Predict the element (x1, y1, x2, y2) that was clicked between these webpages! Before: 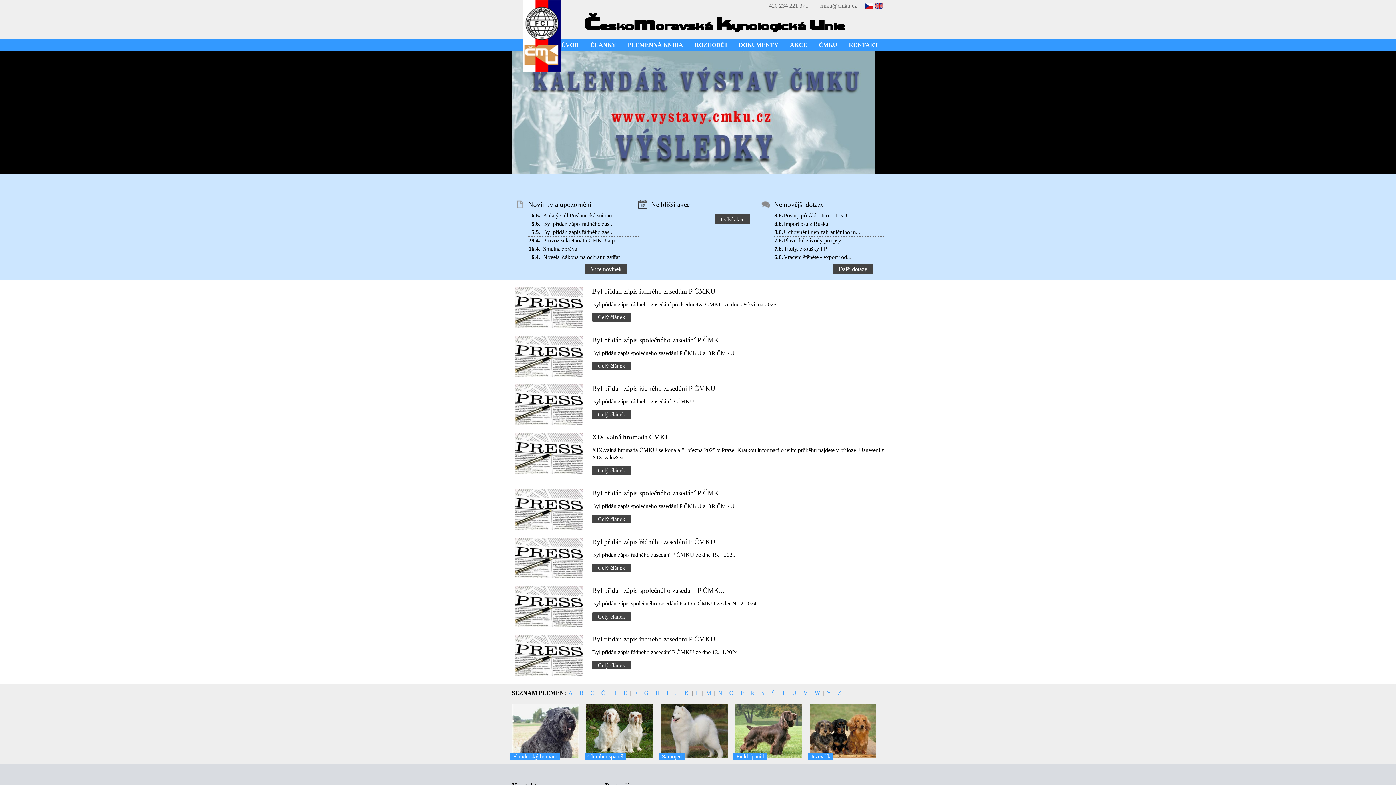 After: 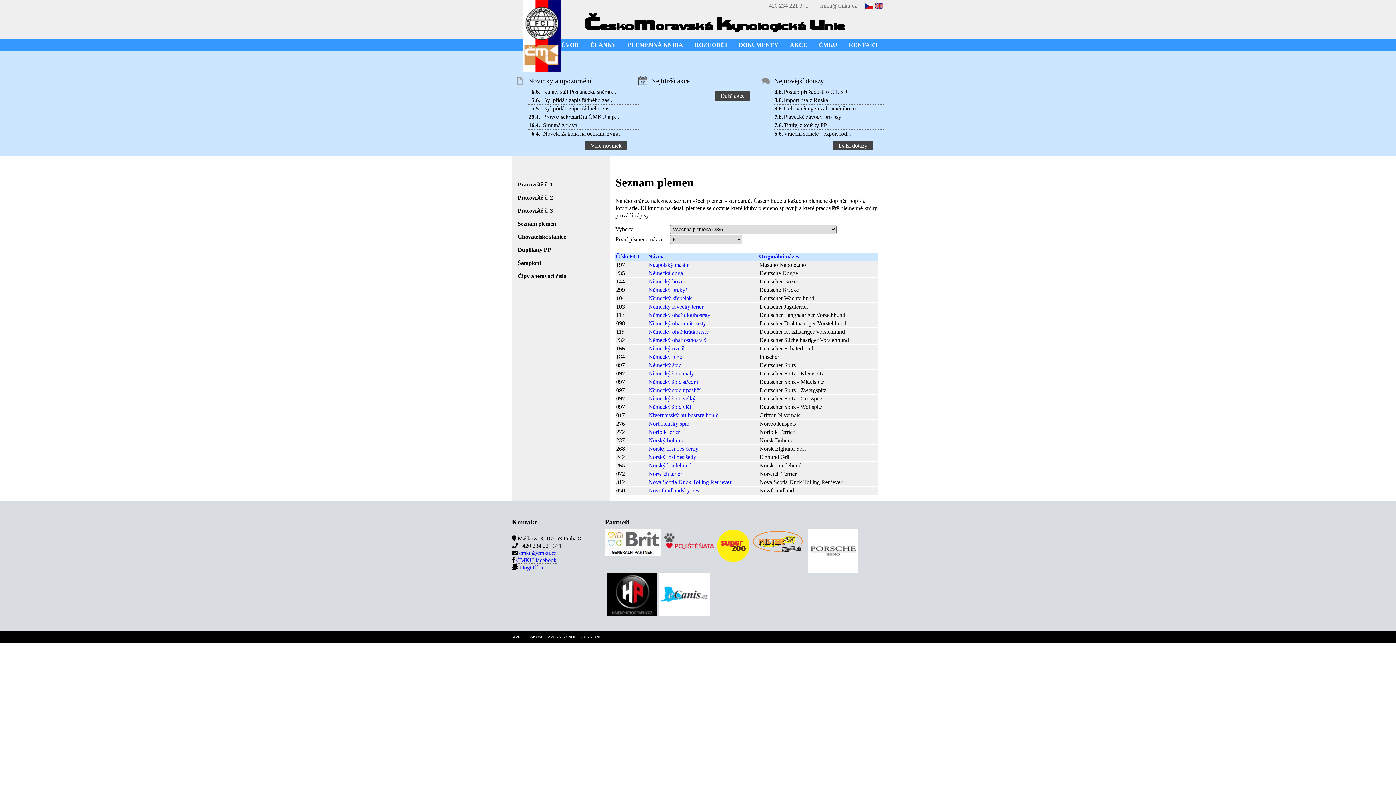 Action: label:  N  bbox: (716, 690, 724, 696)